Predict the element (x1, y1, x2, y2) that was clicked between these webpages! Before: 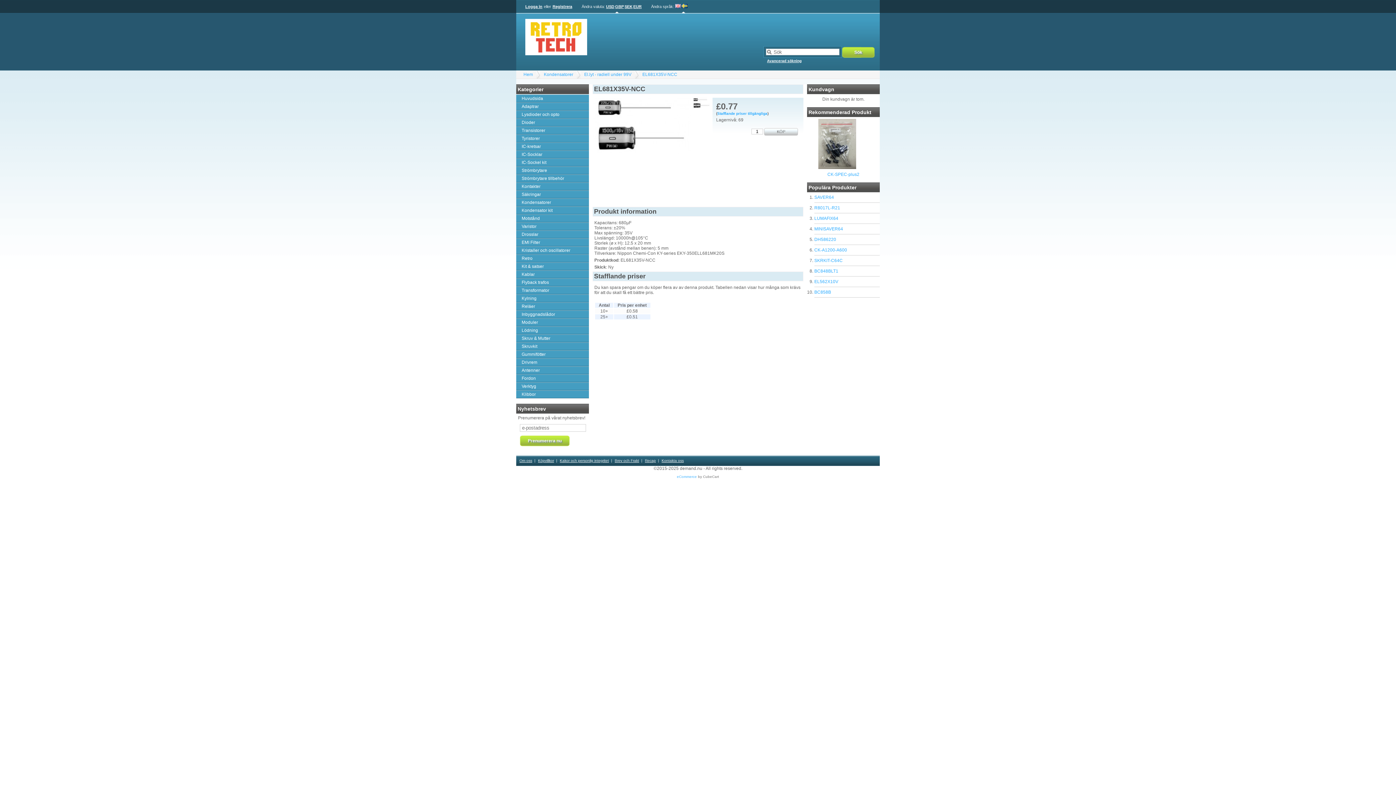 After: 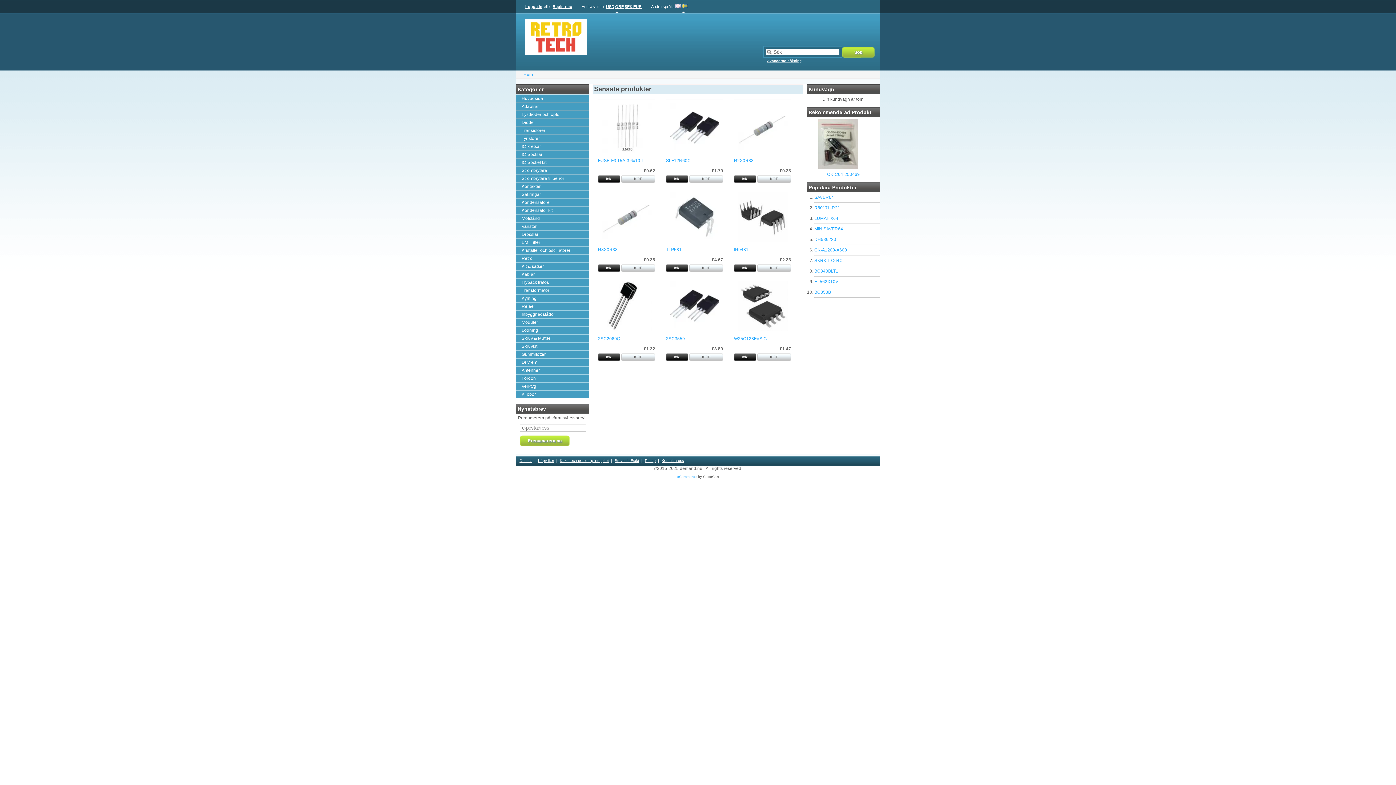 Action: bbox: (516, 94, 589, 102) label: Huvudsida